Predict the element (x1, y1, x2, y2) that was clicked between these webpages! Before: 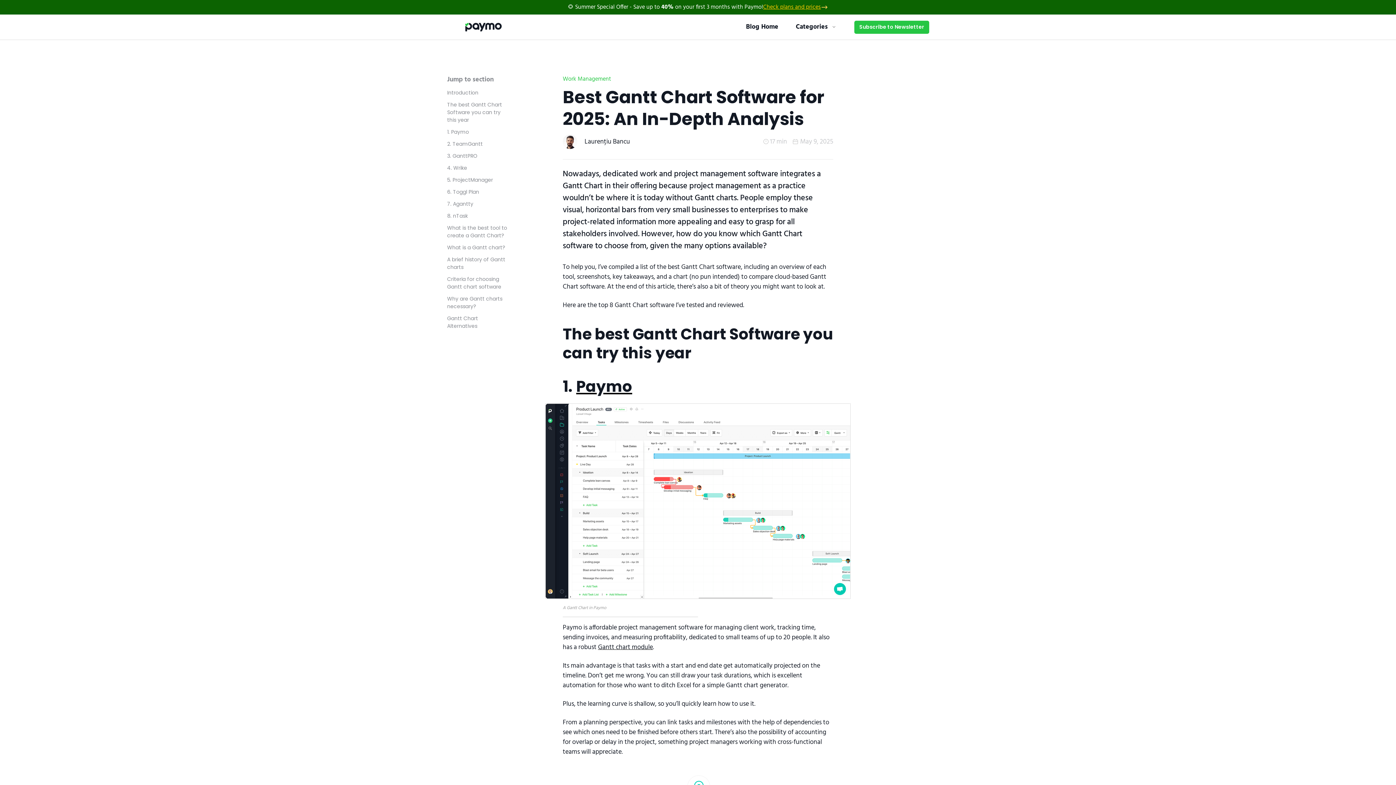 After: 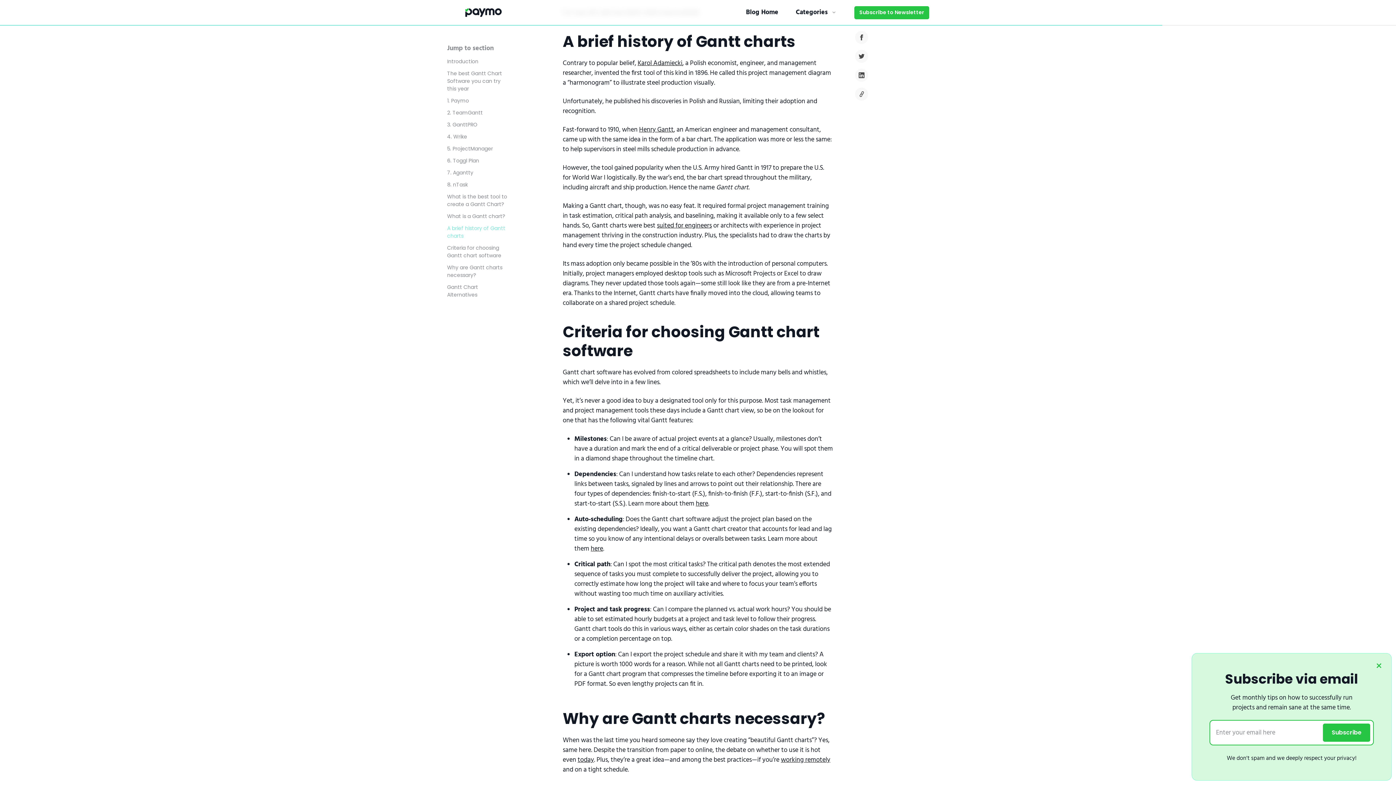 Action: label: A brief history of Gantt charts bbox: (447, 256, 509, 271)